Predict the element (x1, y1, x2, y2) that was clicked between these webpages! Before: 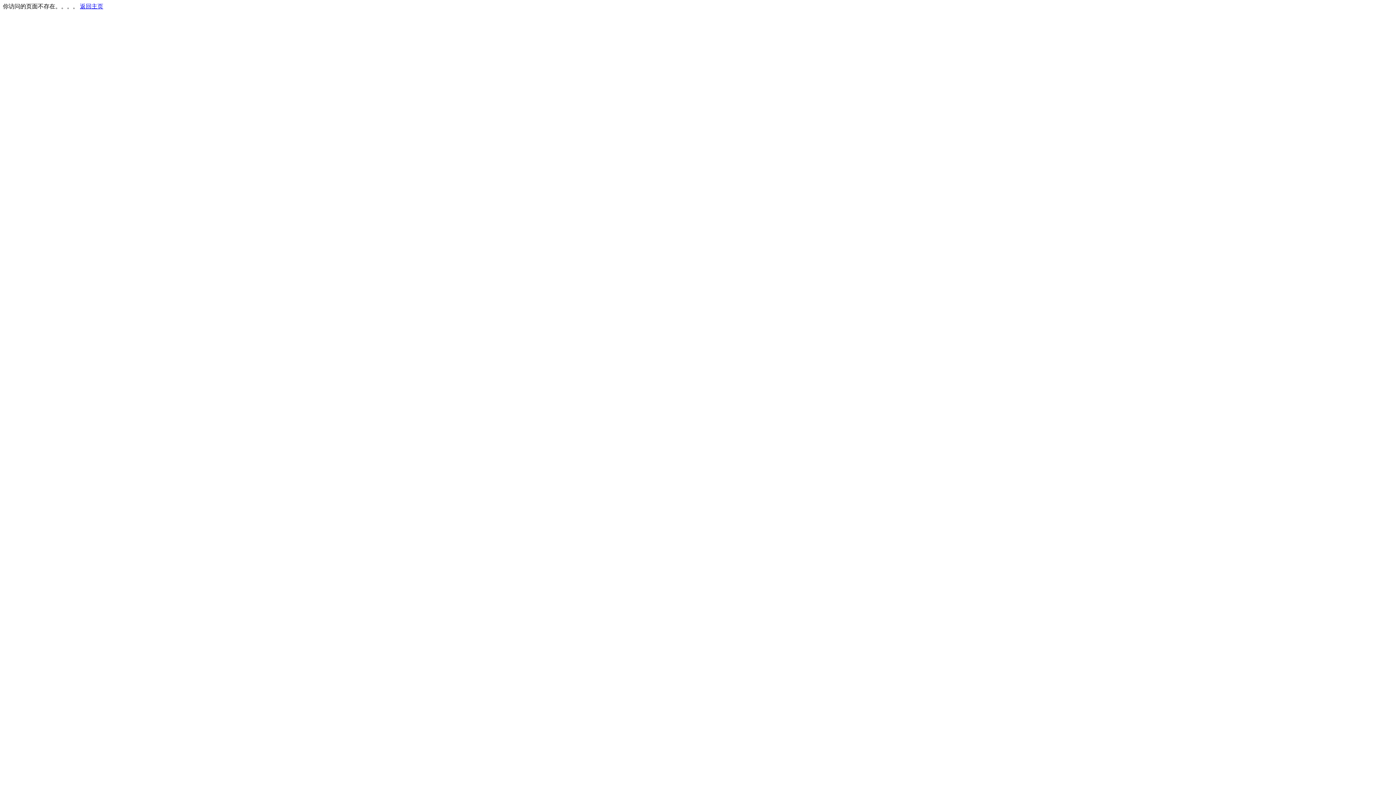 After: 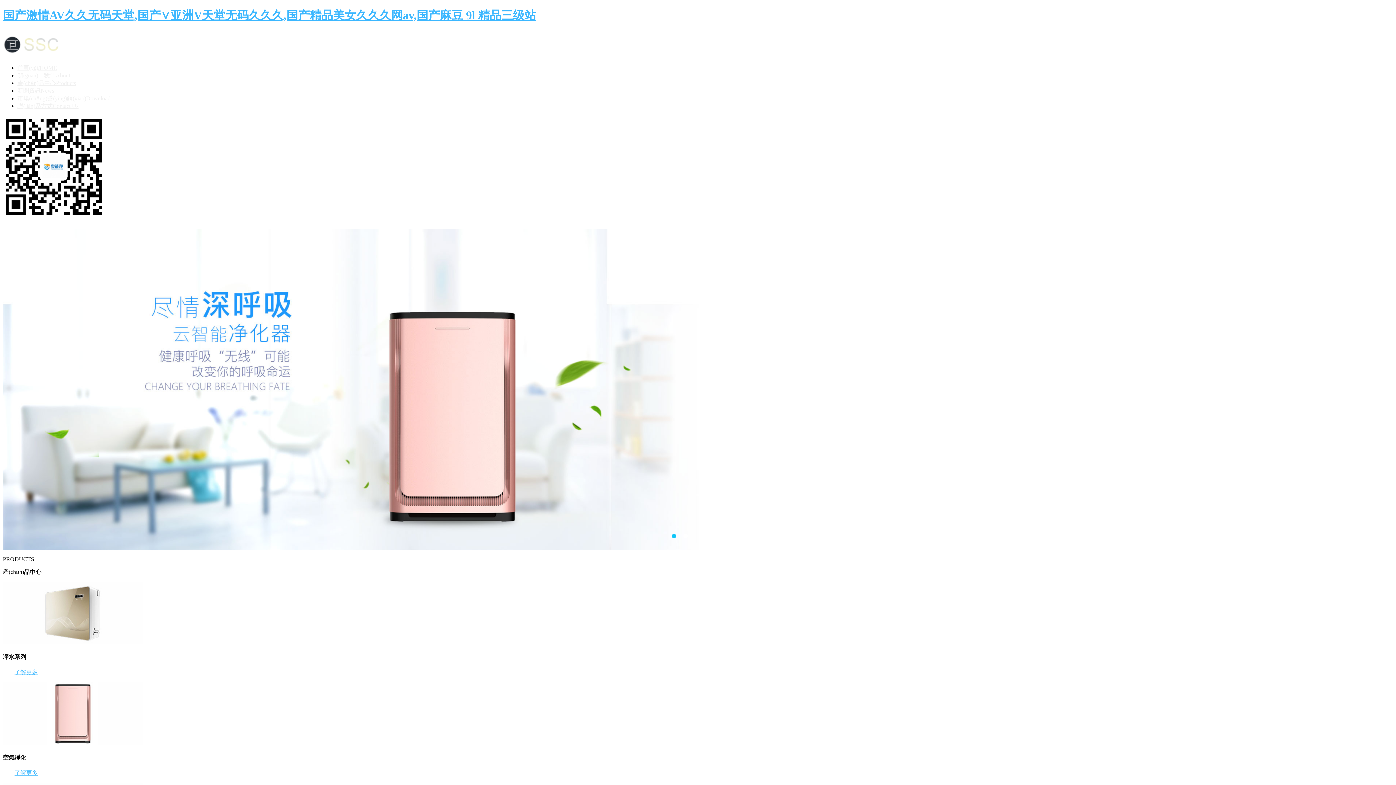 Action: bbox: (80, 3, 103, 9) label: 返回主页